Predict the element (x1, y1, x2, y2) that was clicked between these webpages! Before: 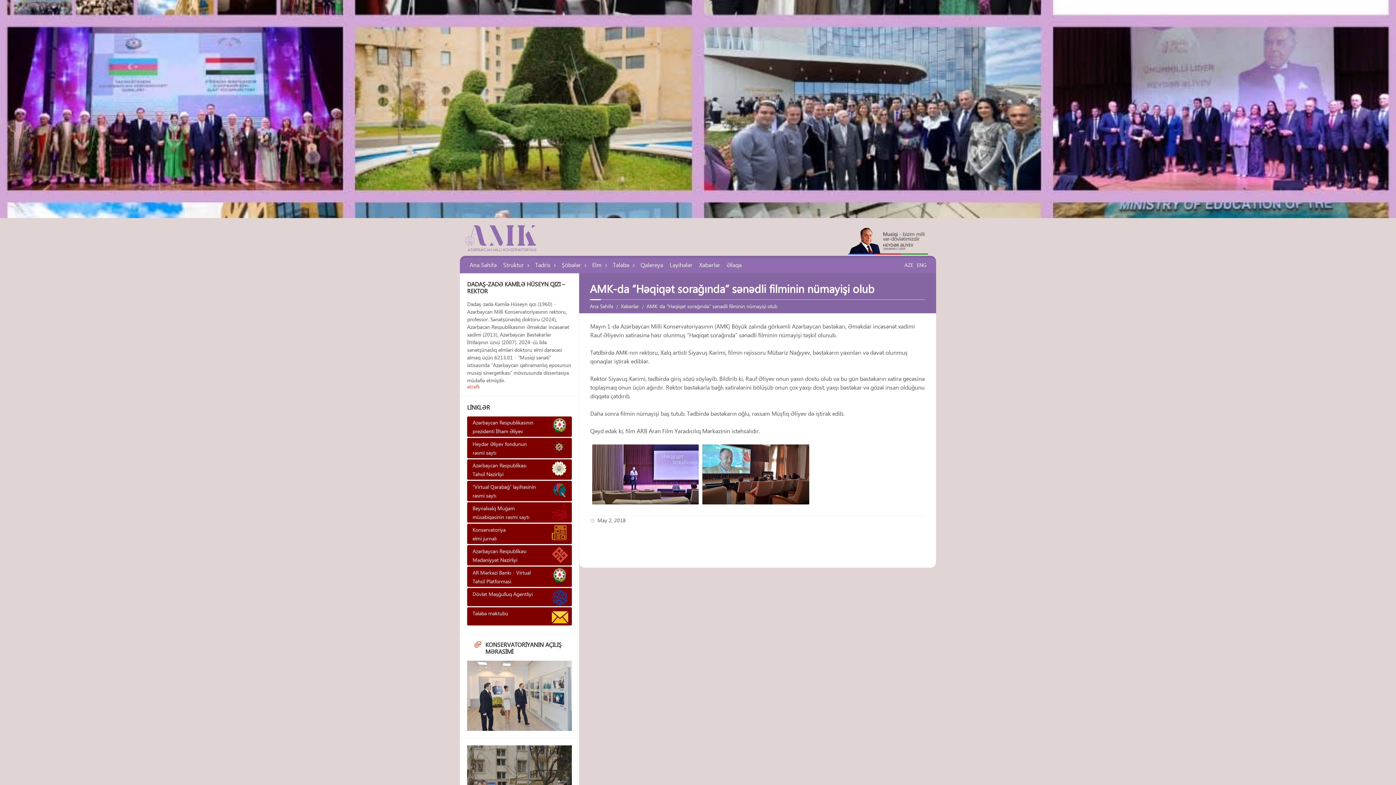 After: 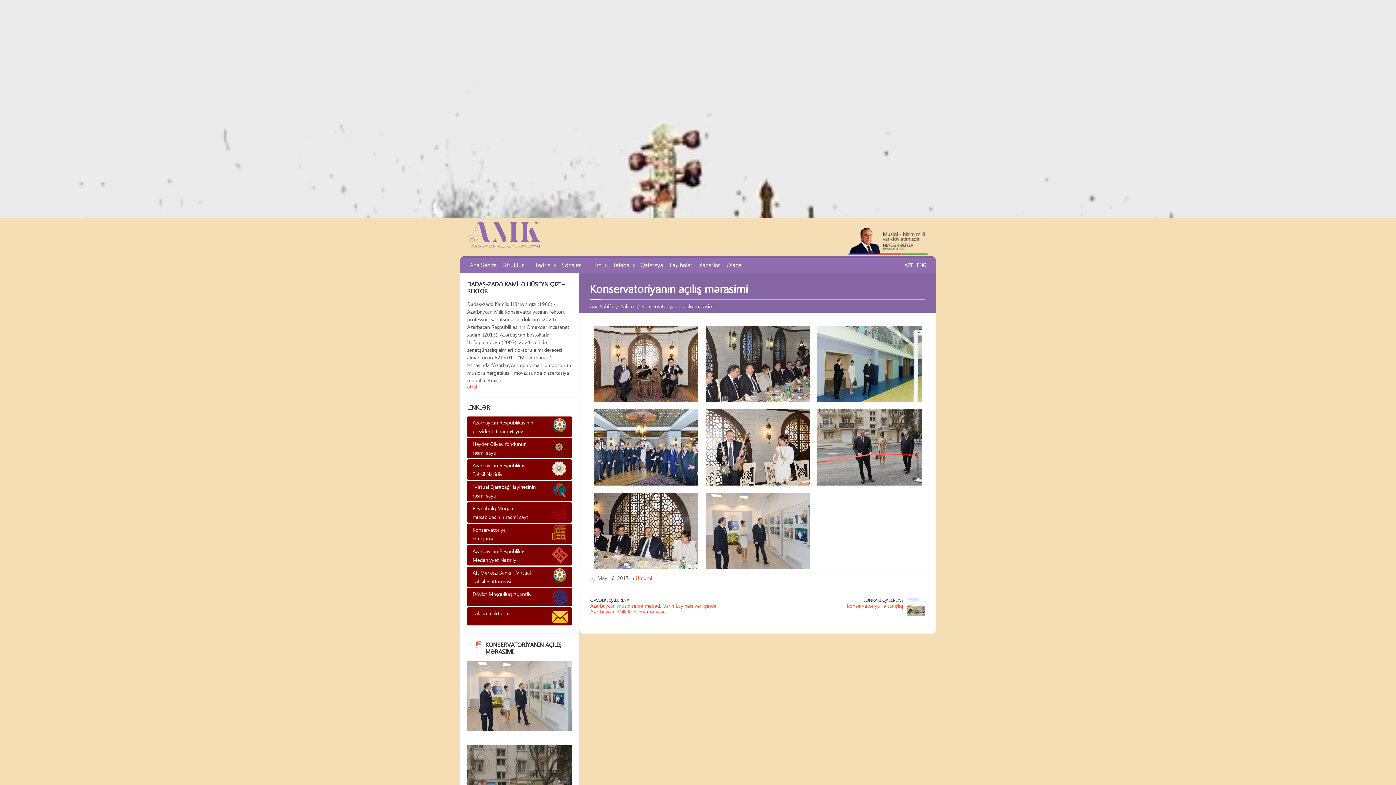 Action: bbox: (467, 661, 571, 731)